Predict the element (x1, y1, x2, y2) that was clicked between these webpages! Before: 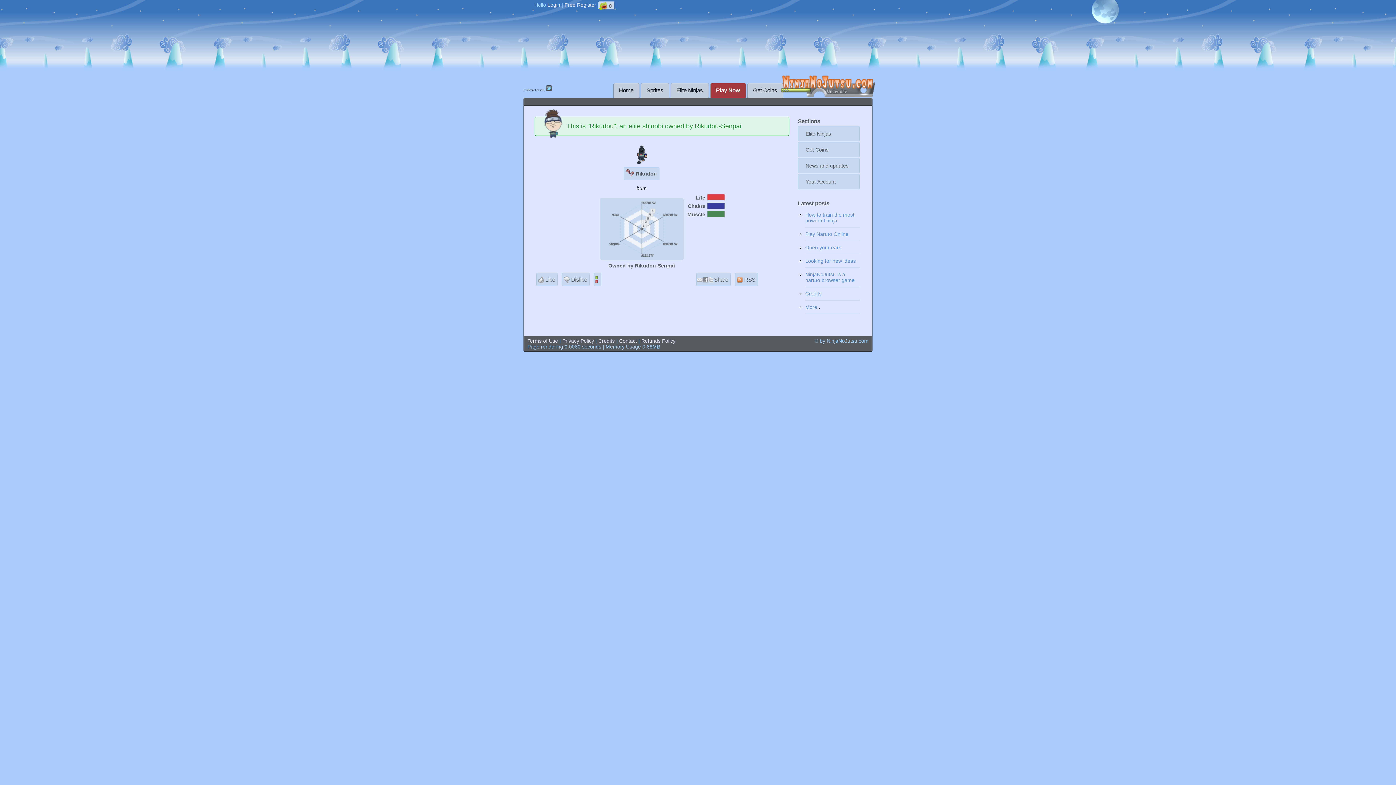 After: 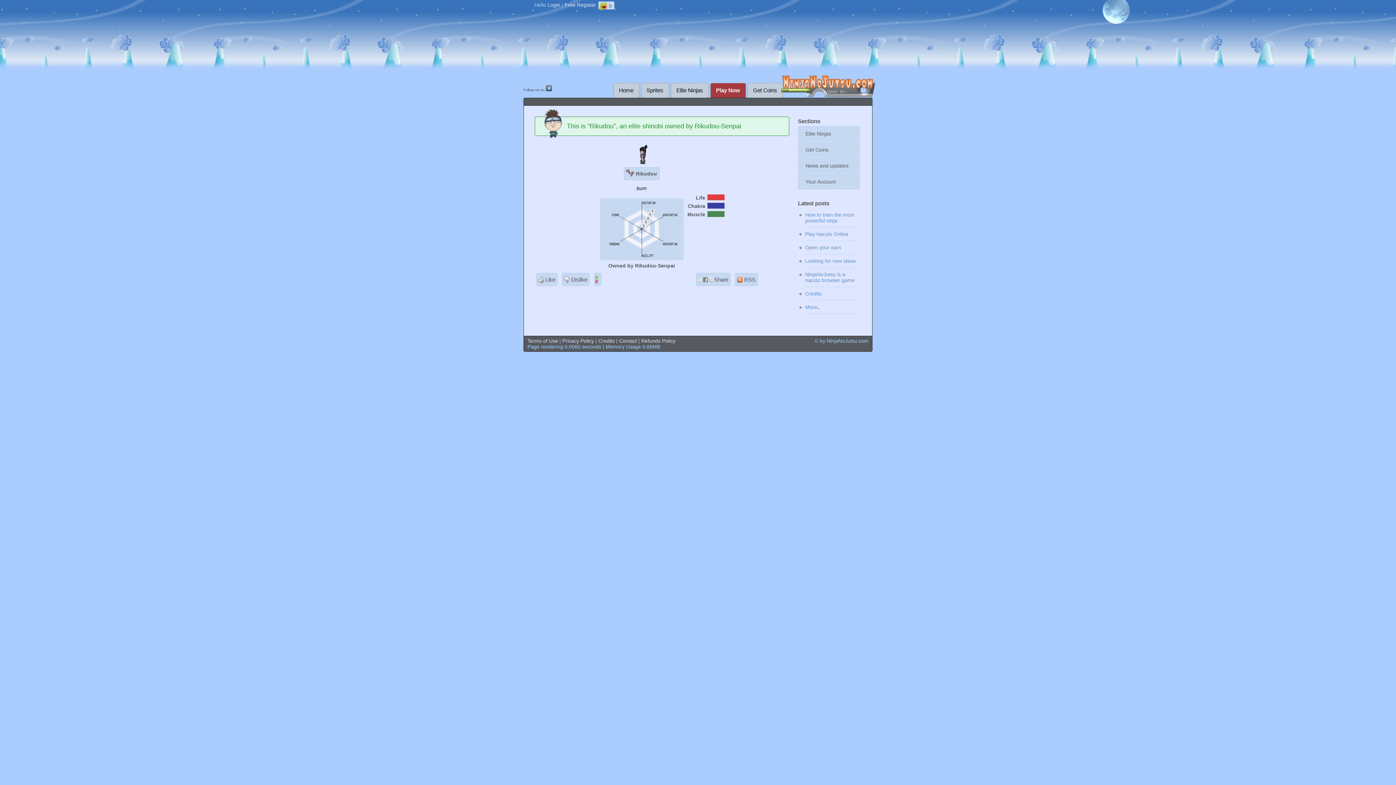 Action: bbox: (523, 86, 552, 92) label: Follow us on 